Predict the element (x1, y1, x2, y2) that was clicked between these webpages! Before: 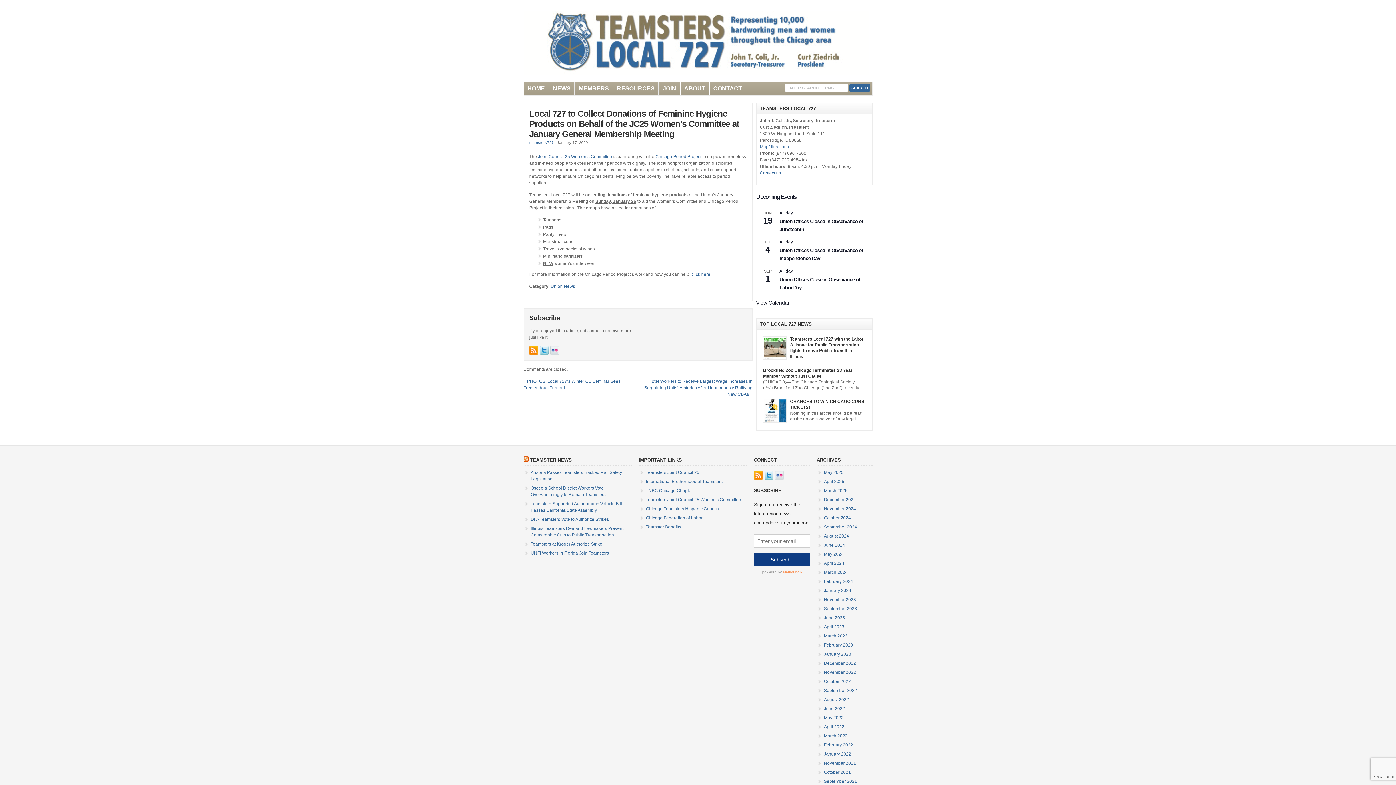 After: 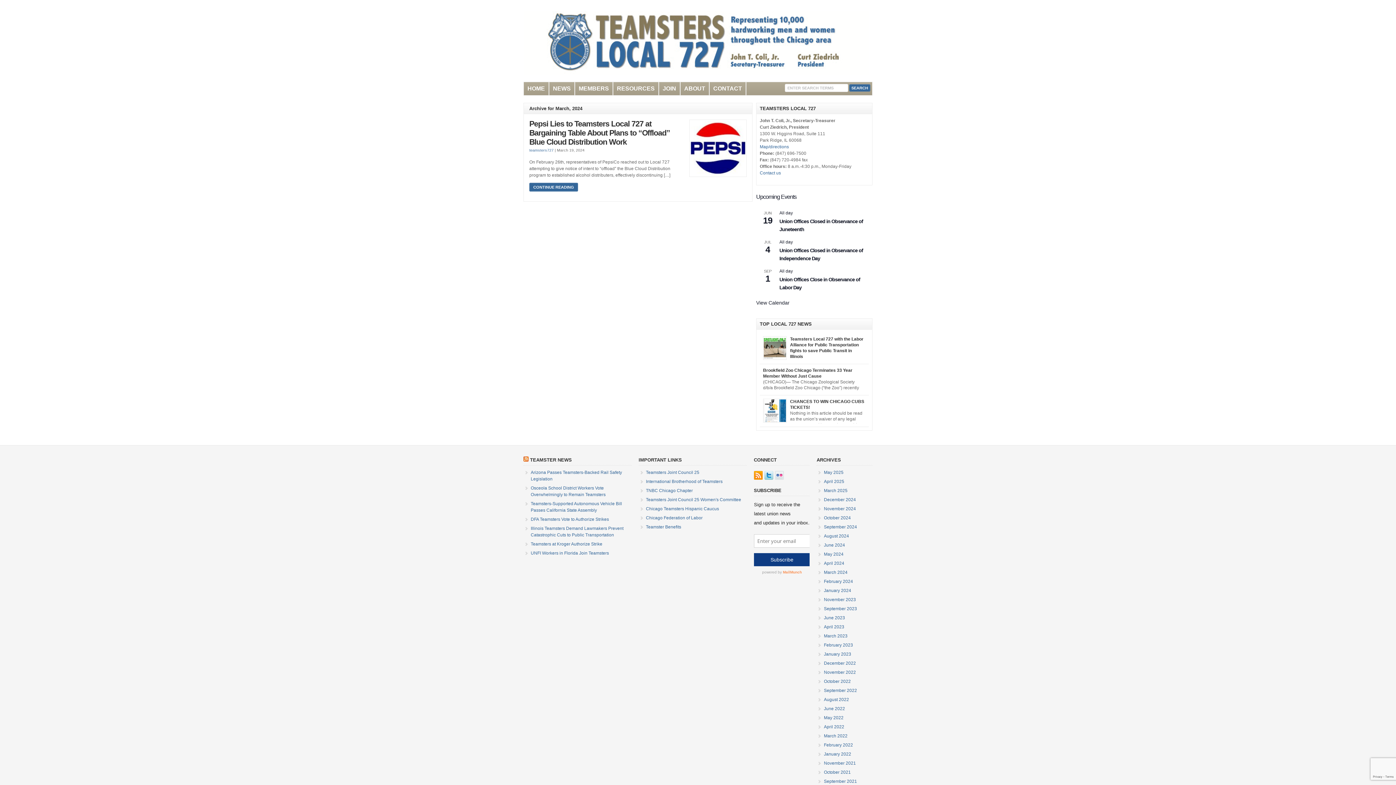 Action: label: March 2024 bbox: (824, 570, 847, 575)